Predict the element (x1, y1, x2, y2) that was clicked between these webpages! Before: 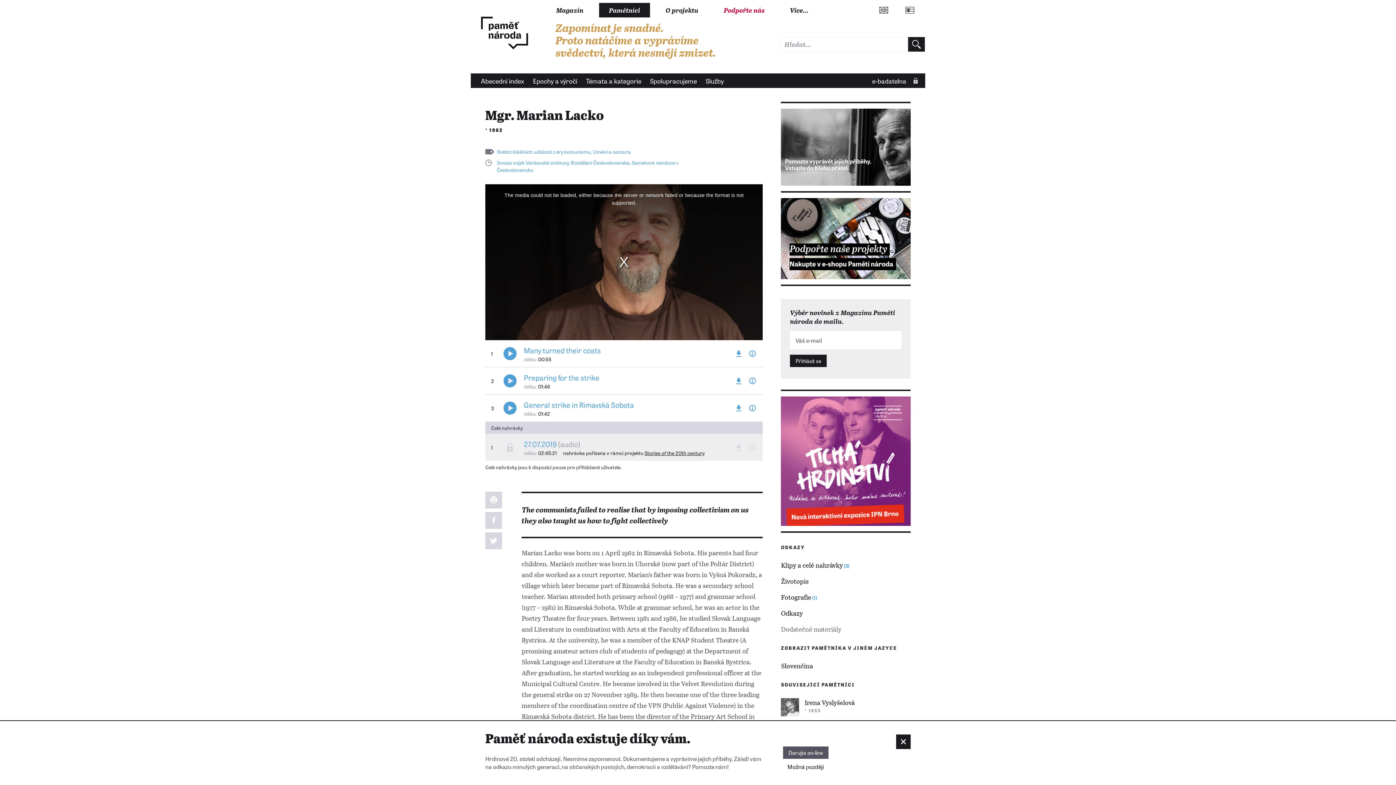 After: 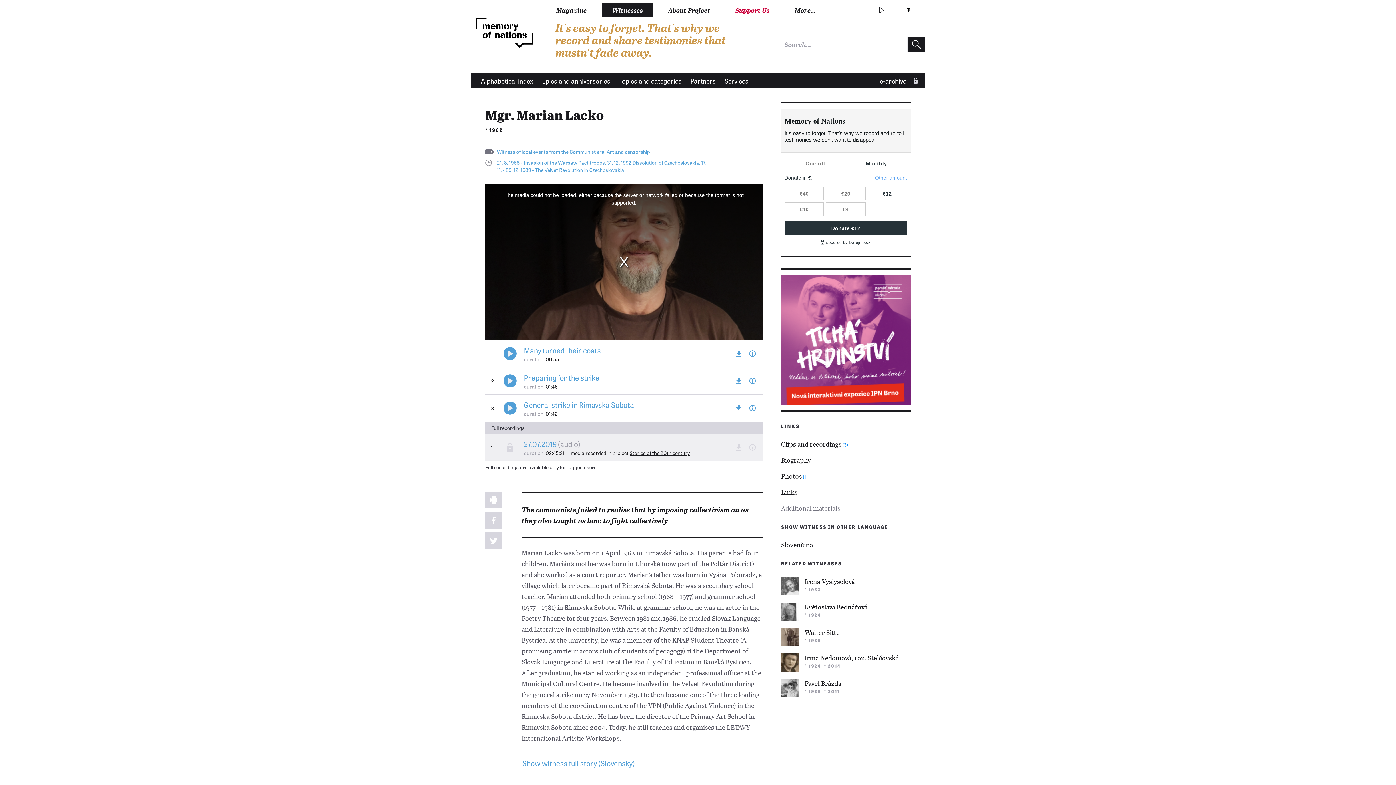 Action: bbox: (873, 0, 899, 20)